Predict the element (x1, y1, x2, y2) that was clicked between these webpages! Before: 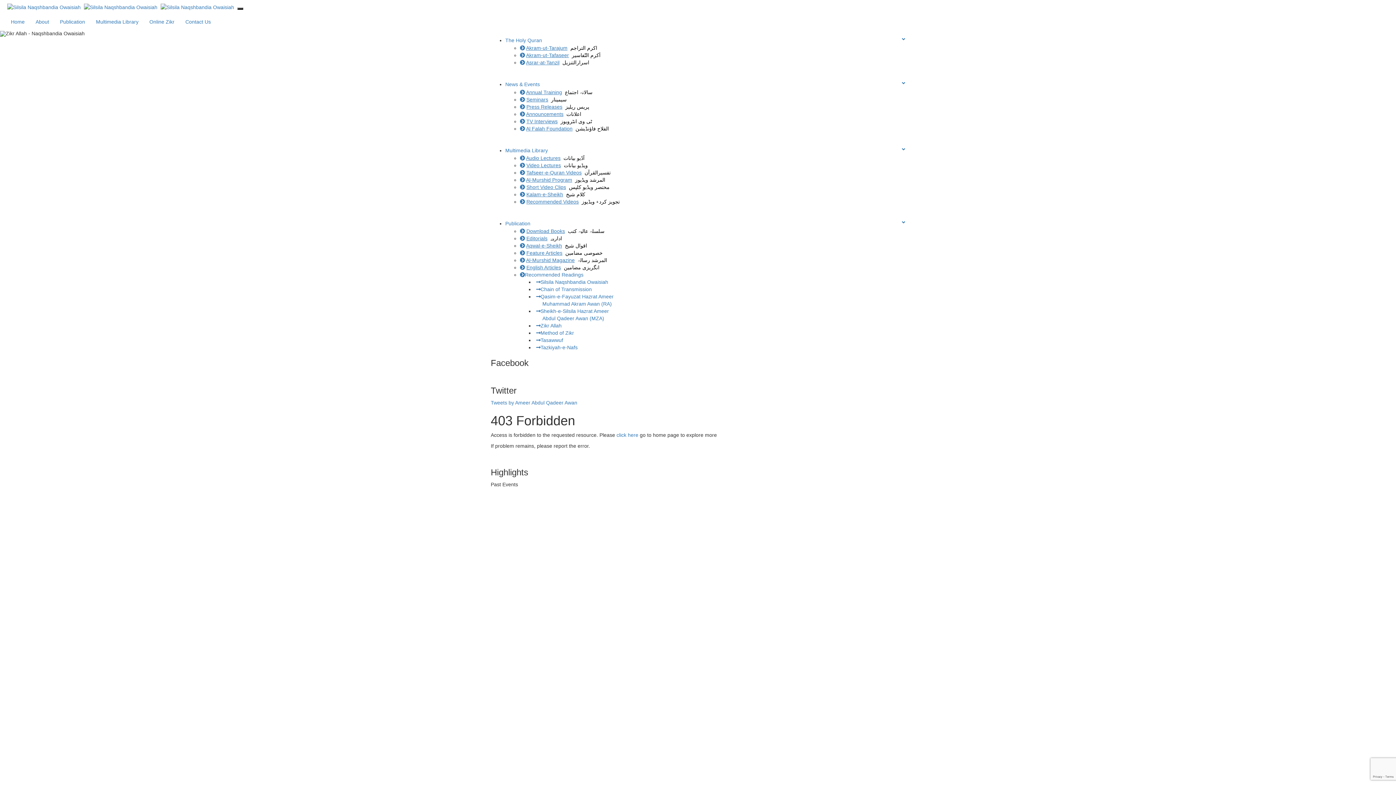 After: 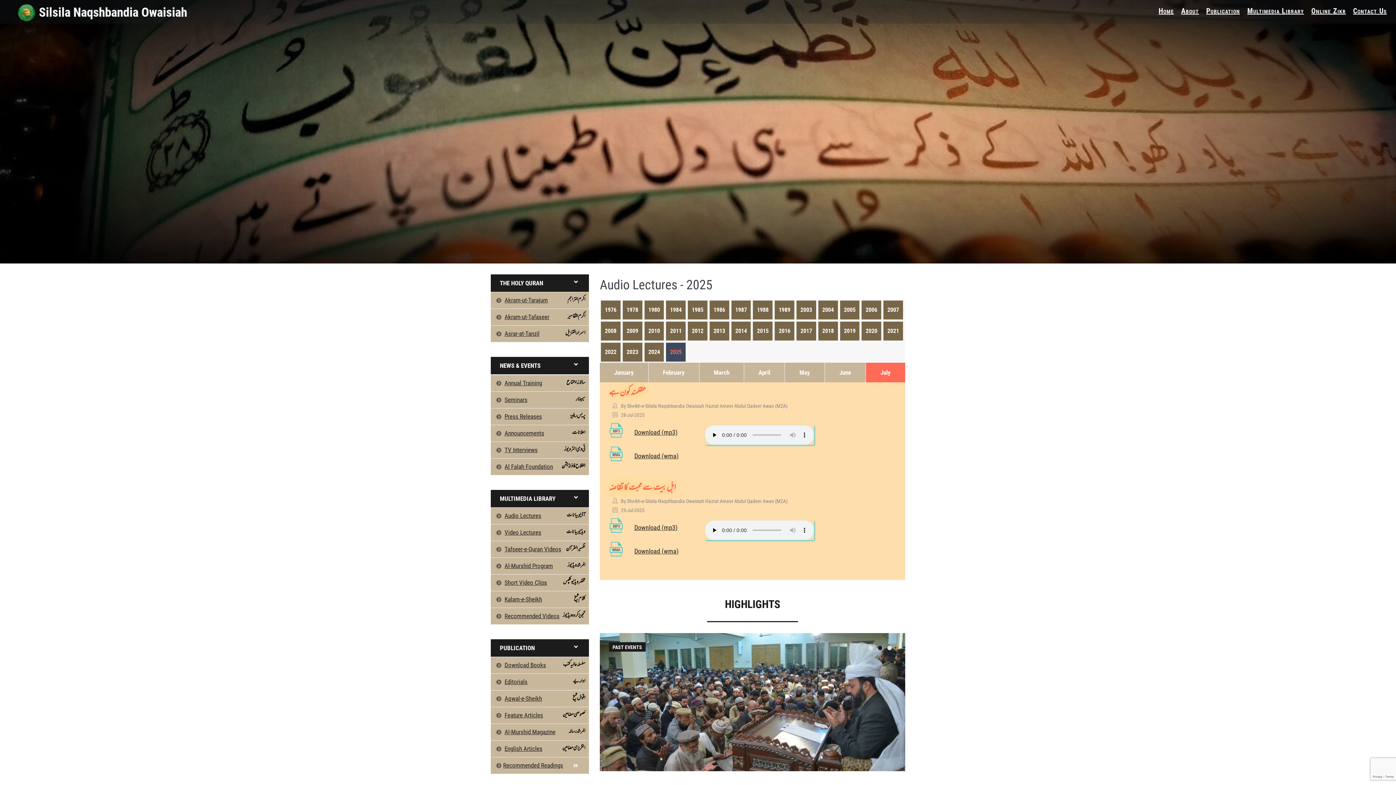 Action: label:  Audio Lectures  آڈیو بیانات bbox: (520, 155, 584, 161)